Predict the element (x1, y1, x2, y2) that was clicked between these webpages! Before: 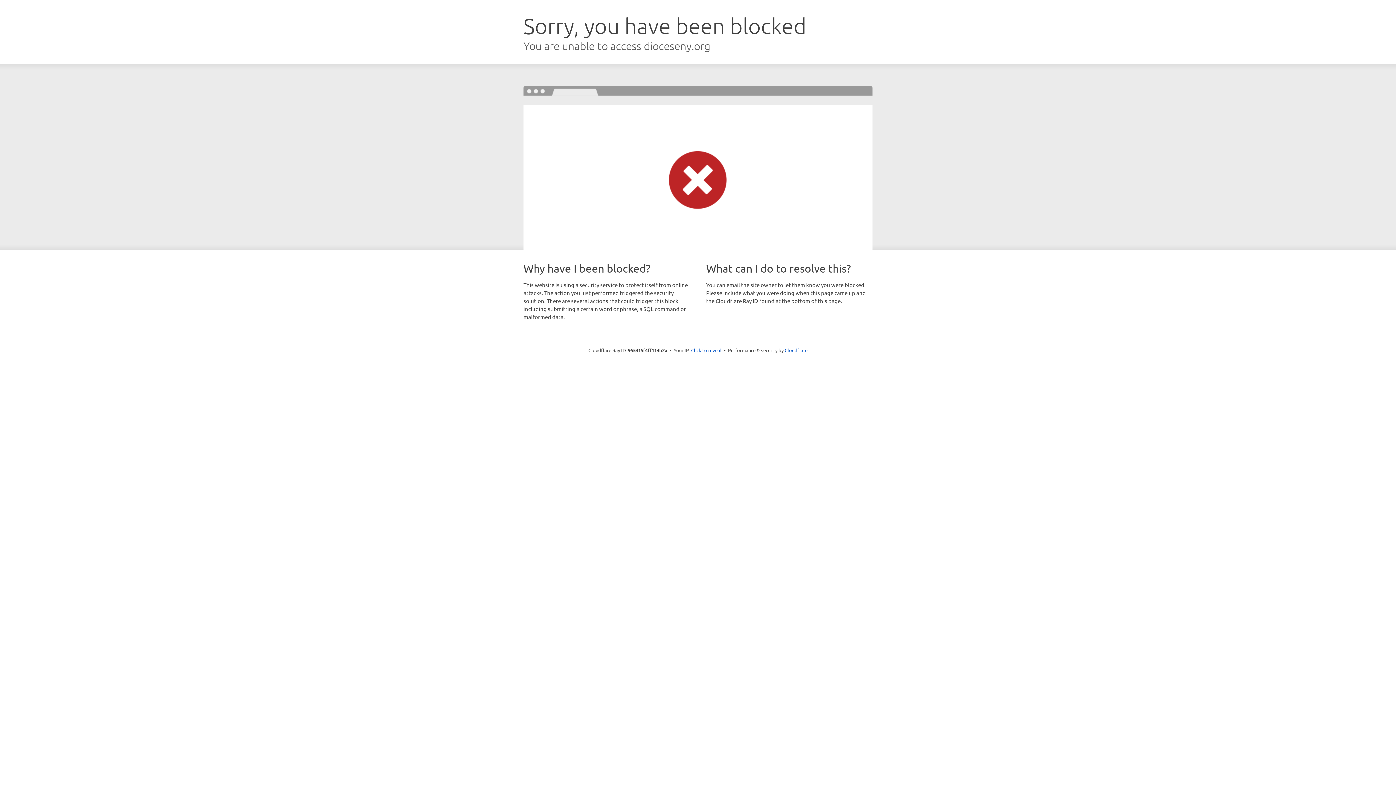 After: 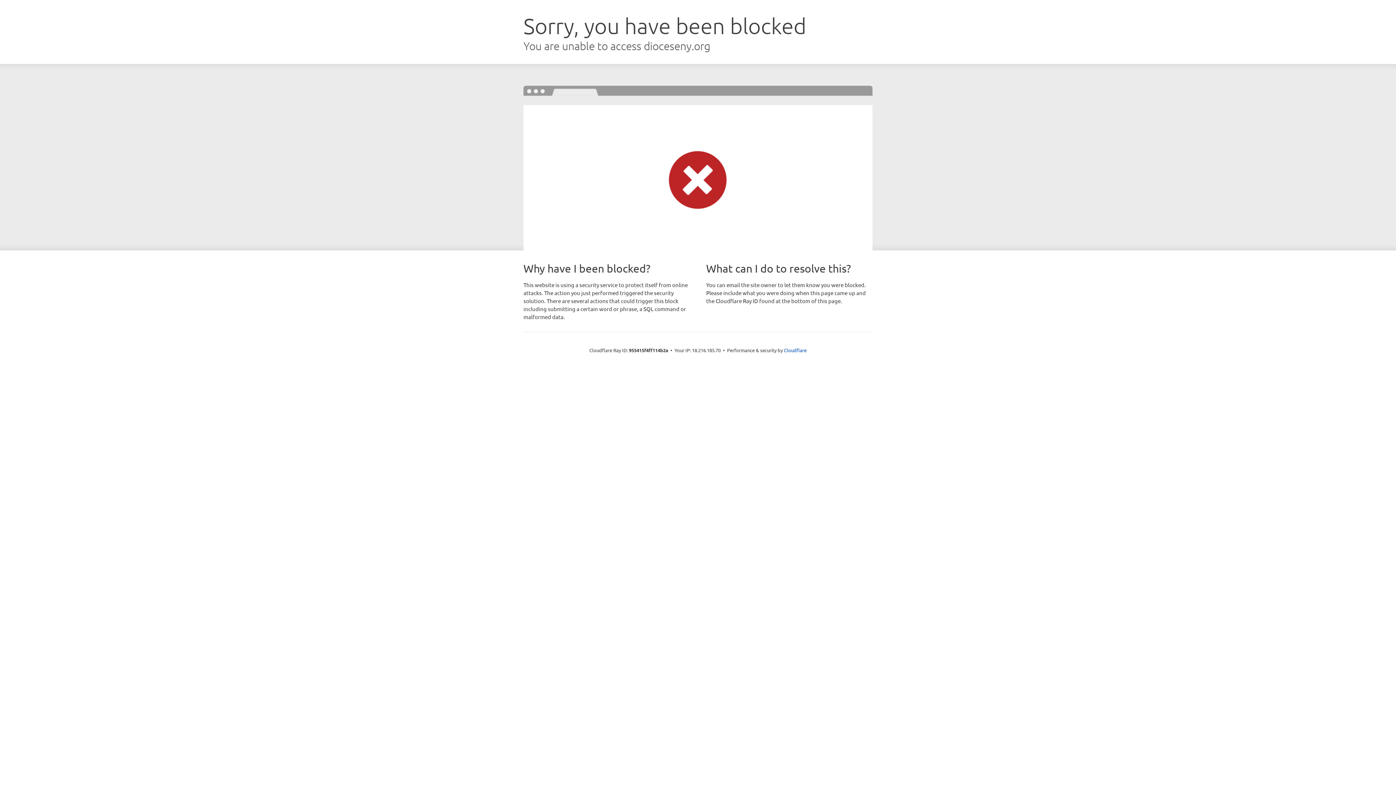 Action: label: Click to reveal bbox: (691, 346, 721, 353)